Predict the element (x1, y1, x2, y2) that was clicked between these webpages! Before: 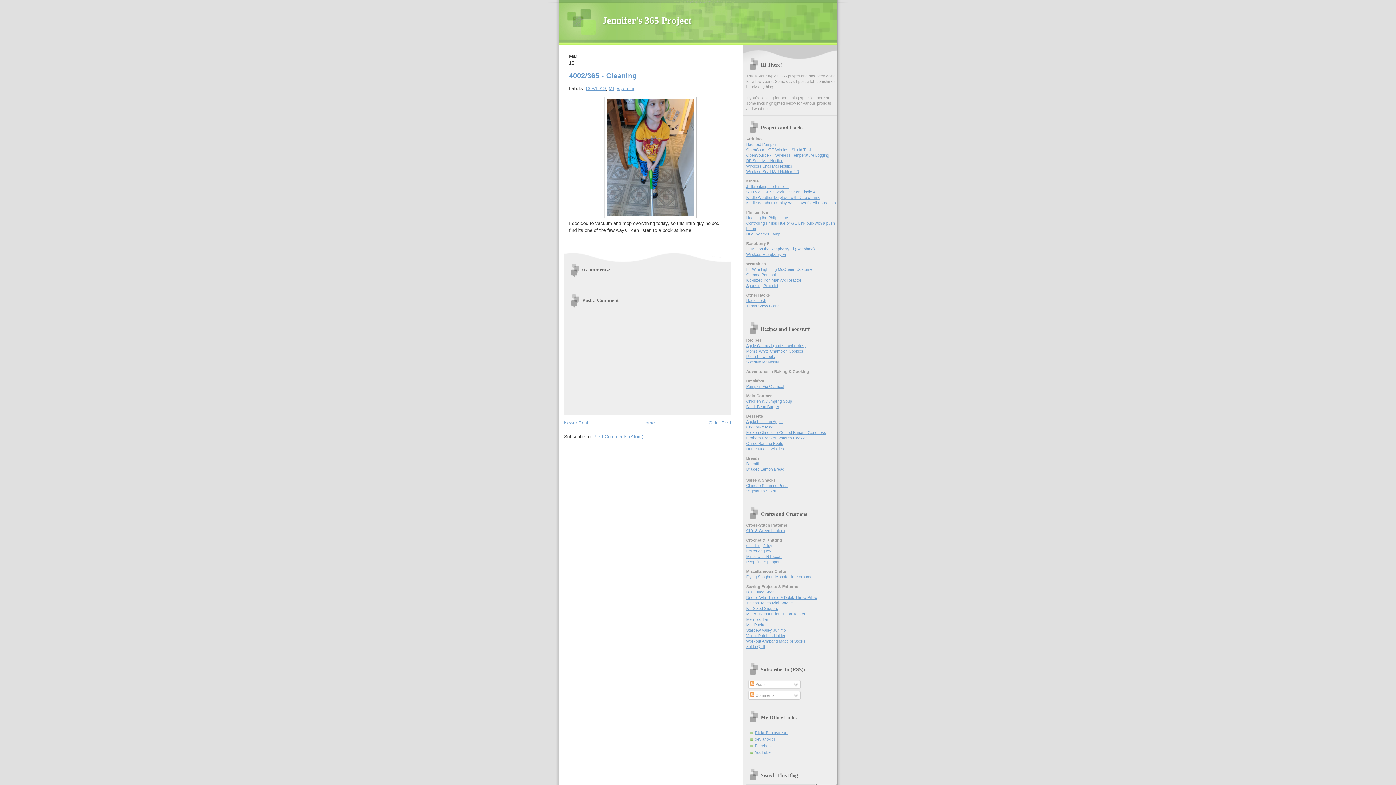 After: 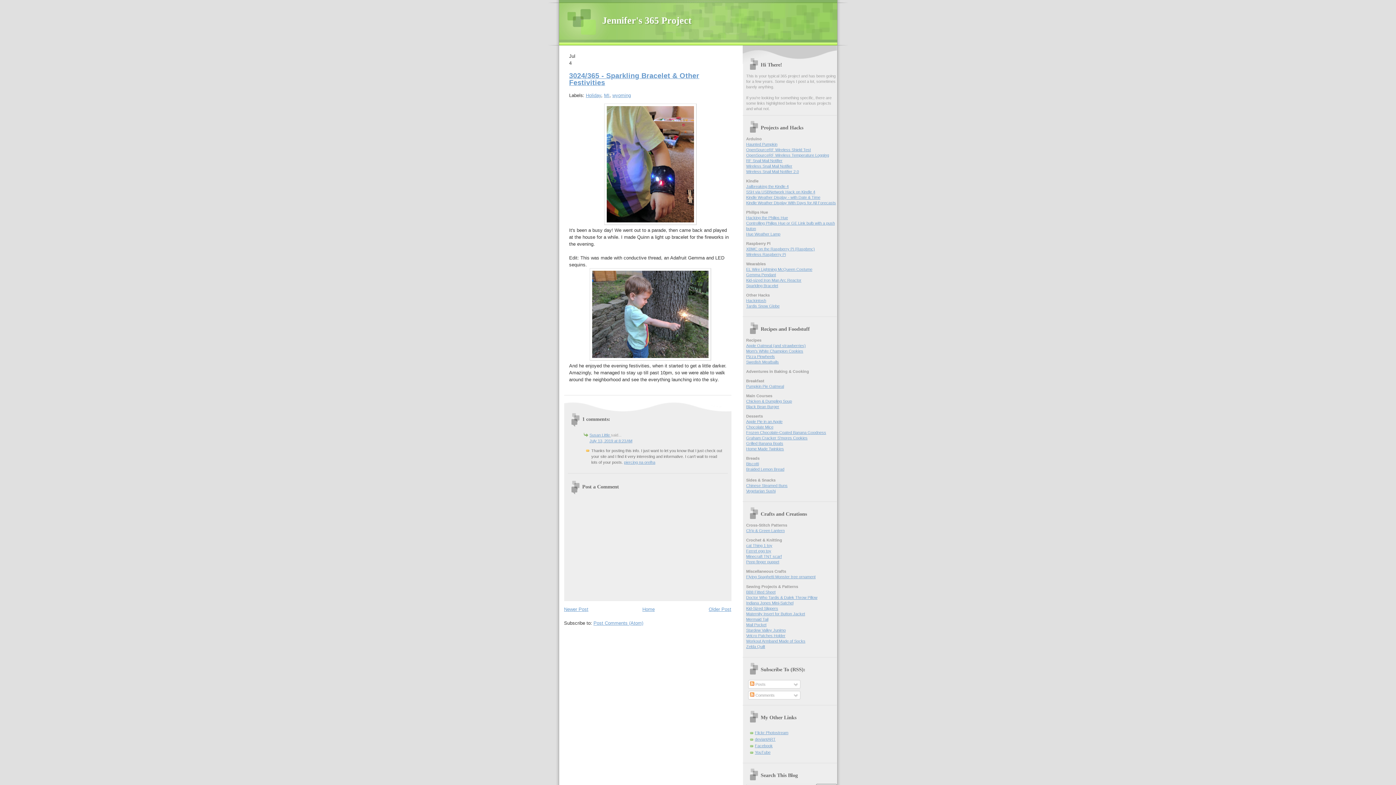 Action: bbox: (746, 283, 778, 288) label: Sparkling Bracelet